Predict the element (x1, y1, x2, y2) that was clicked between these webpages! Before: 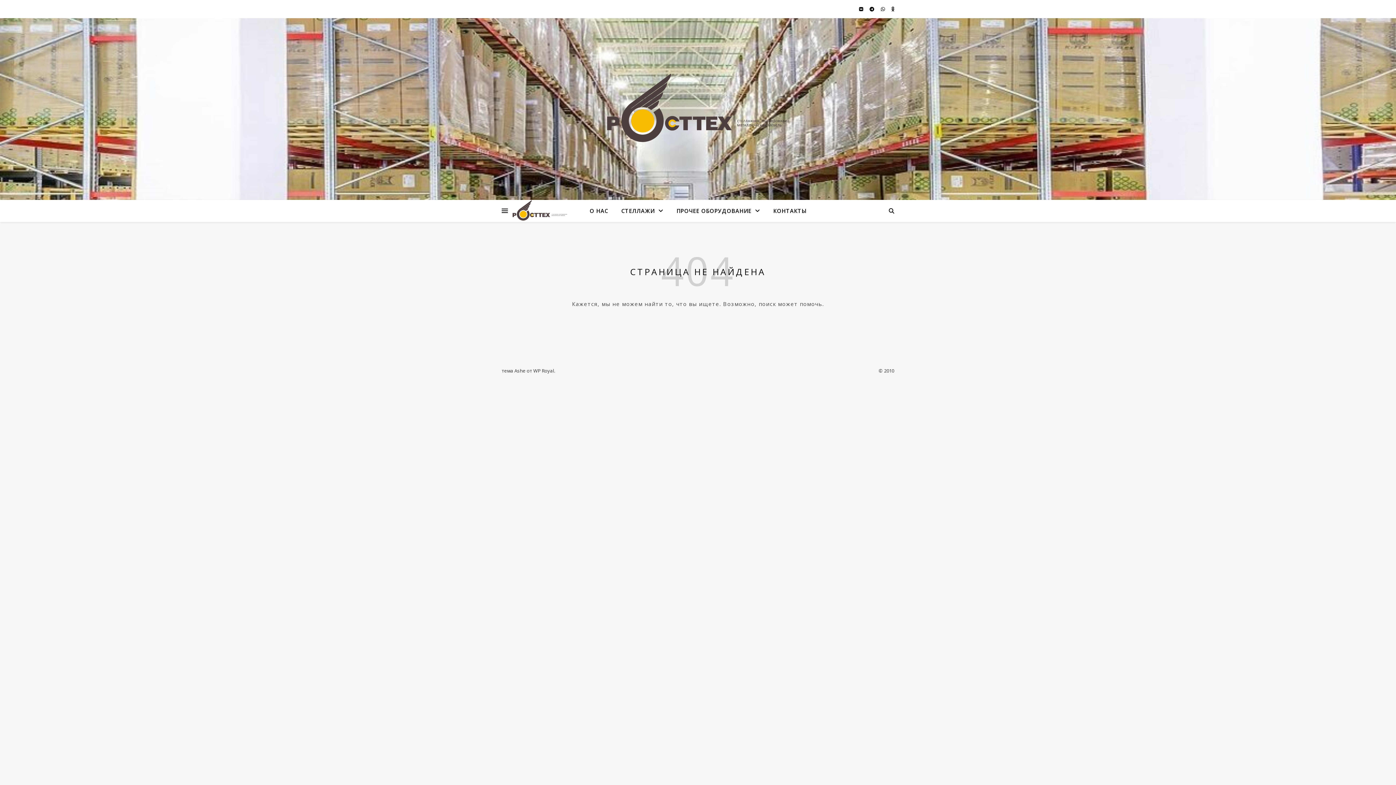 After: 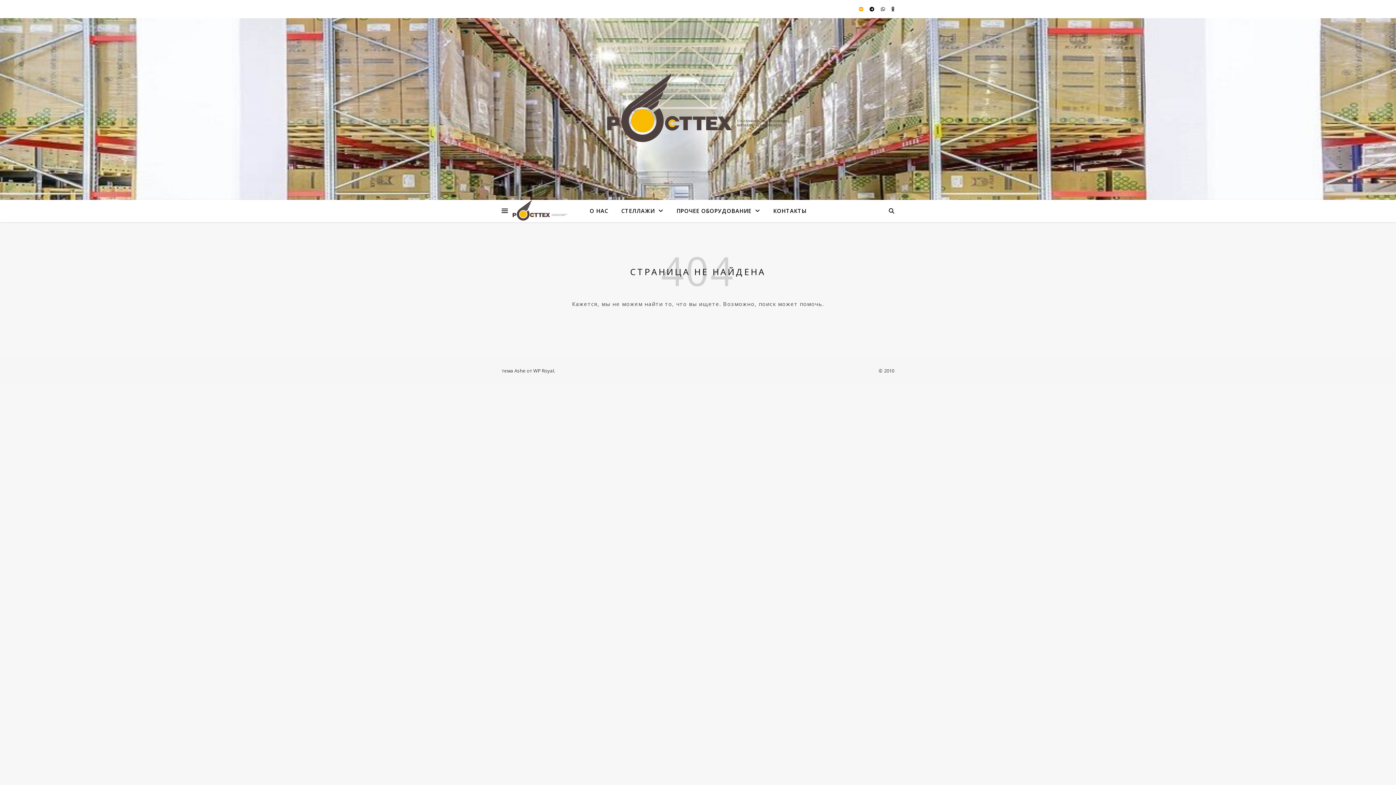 Action: bbox: (859, 5, 864, 12) label:  